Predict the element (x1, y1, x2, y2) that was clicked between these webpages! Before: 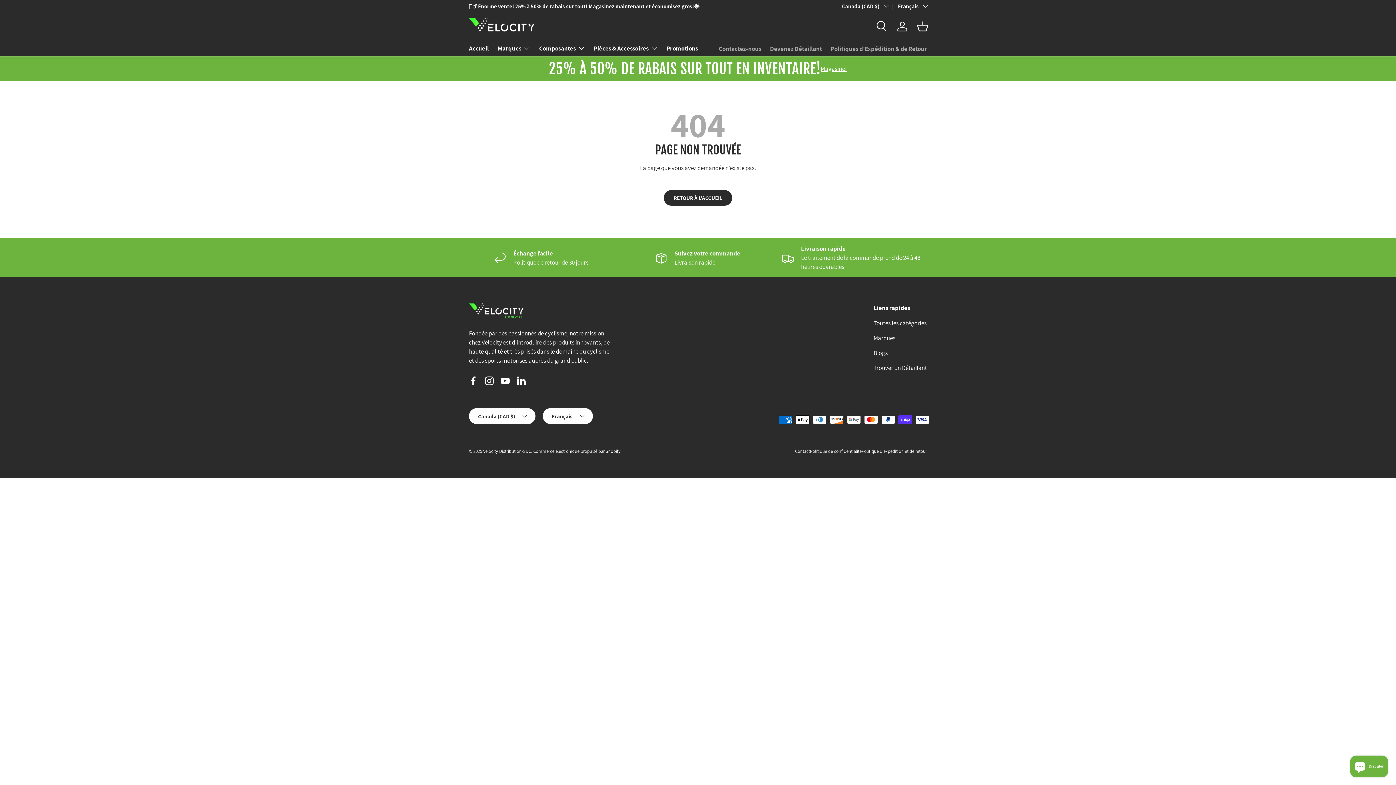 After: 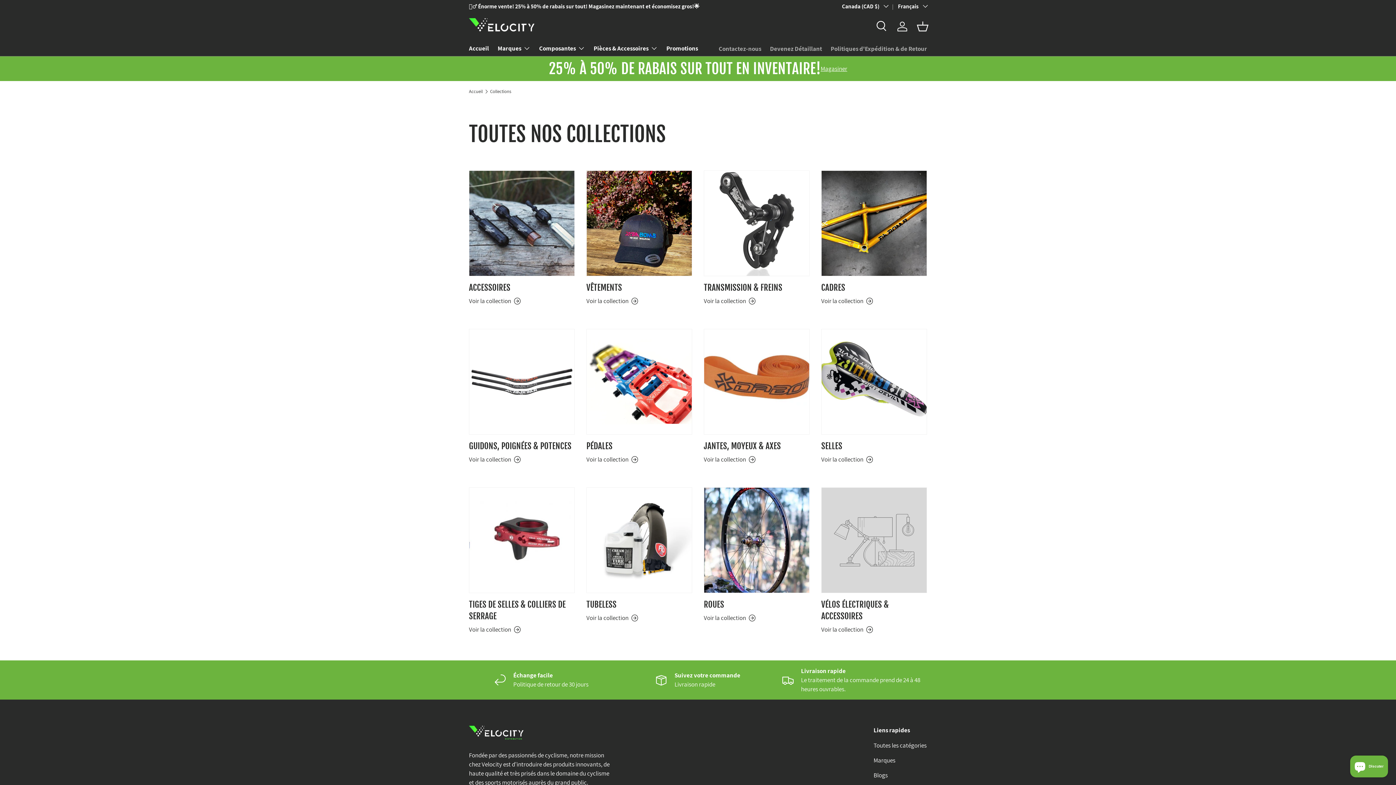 Action: bbox: (873, 319, 926, 327) label: Toutes les catégories